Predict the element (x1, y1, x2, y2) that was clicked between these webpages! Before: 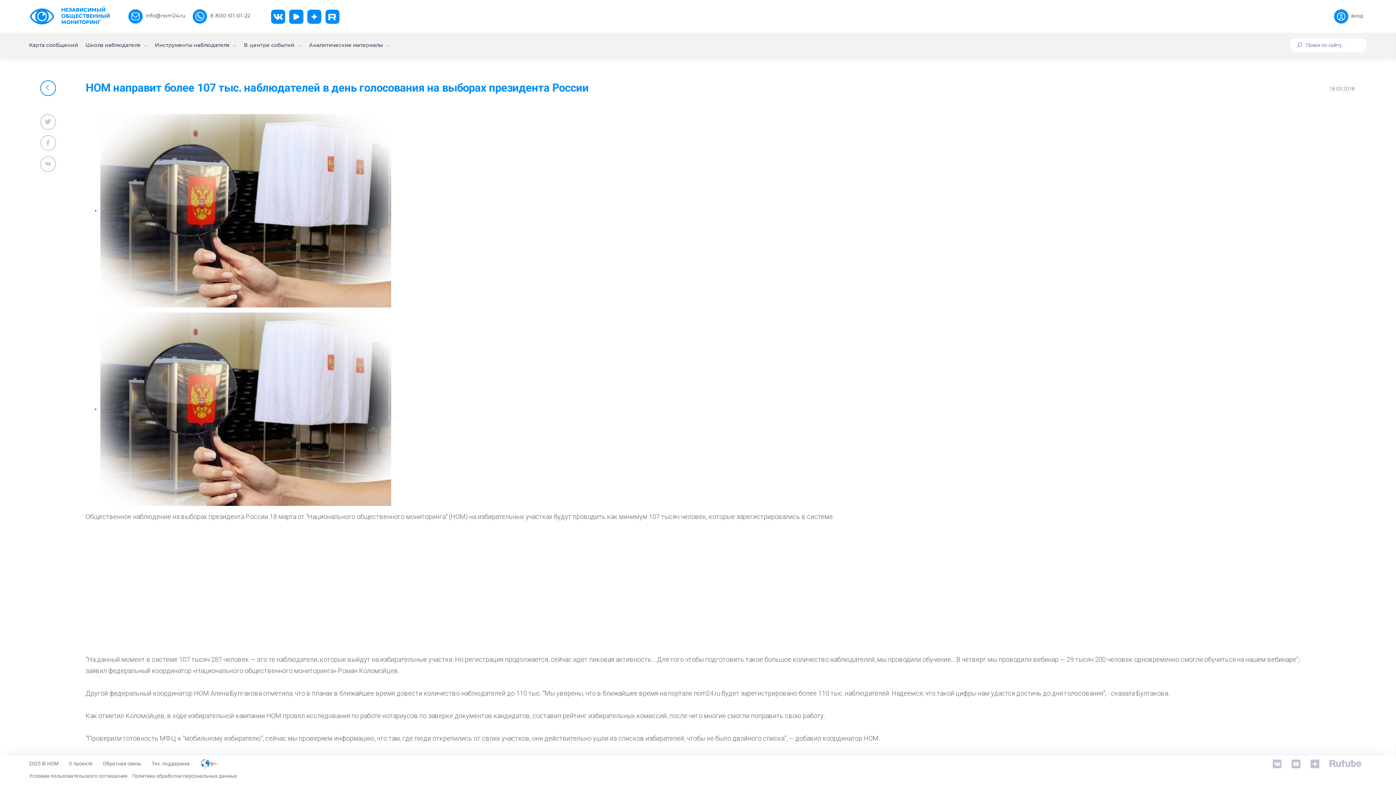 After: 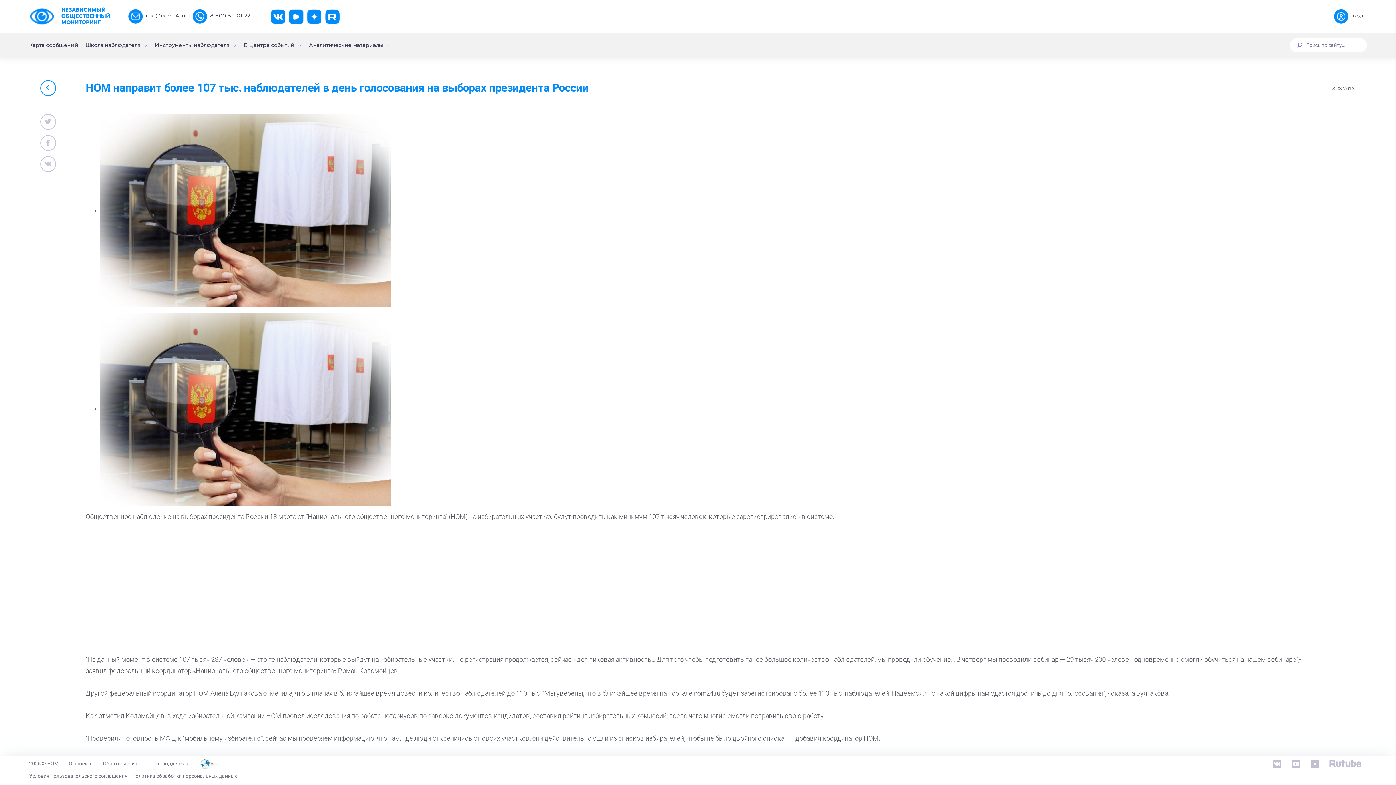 Action: bbox: (200, 756, 218, 772)